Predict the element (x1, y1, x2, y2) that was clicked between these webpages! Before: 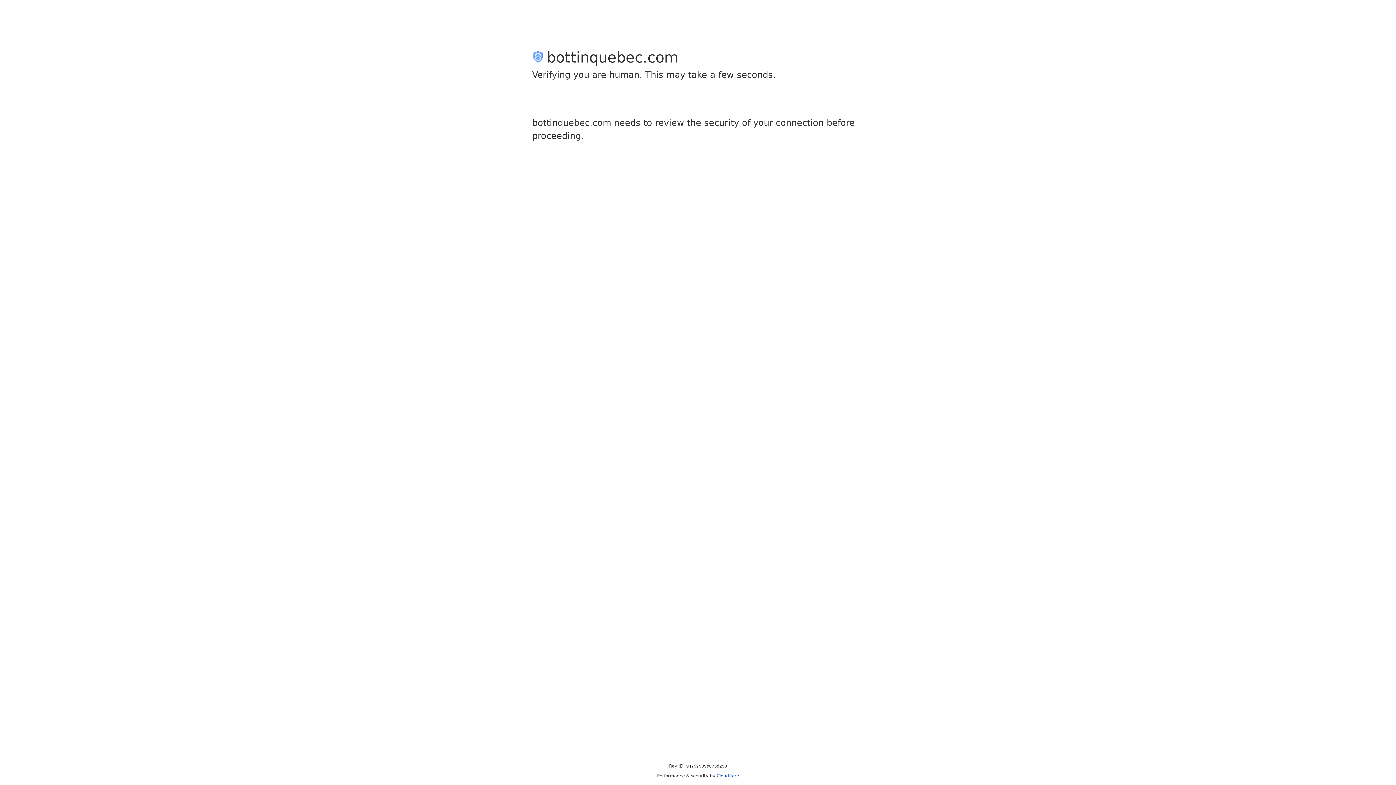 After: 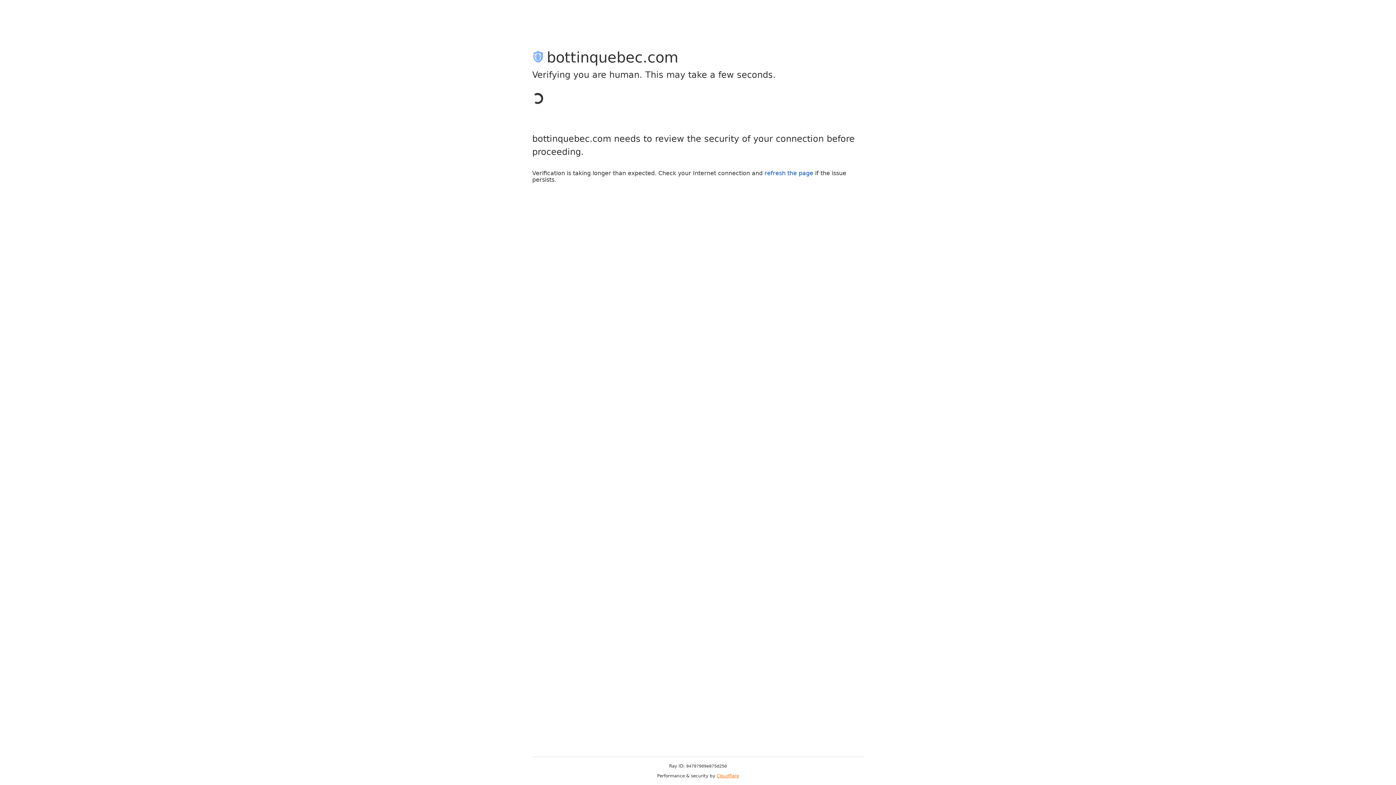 Action: bbox: (716, 773, 739, 778) label: Cloudflare